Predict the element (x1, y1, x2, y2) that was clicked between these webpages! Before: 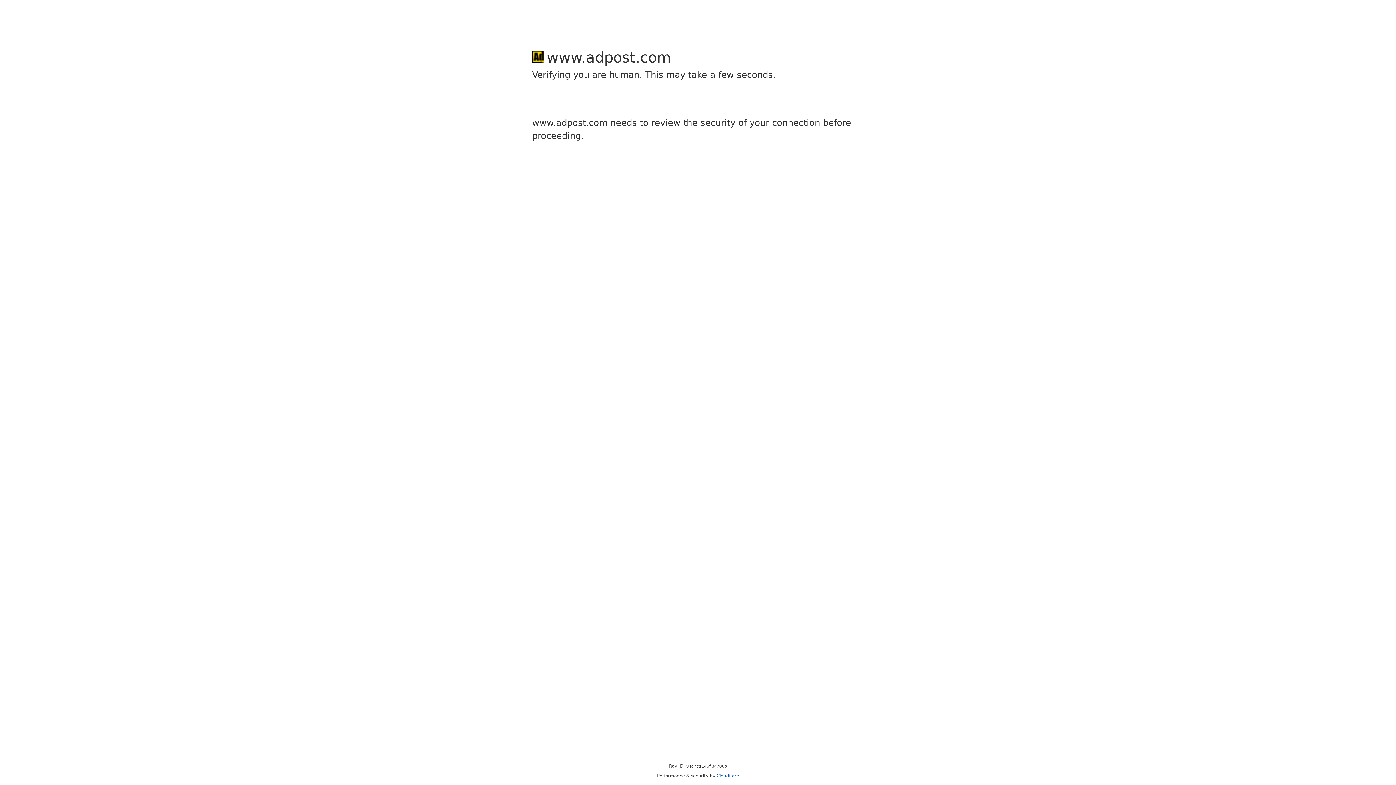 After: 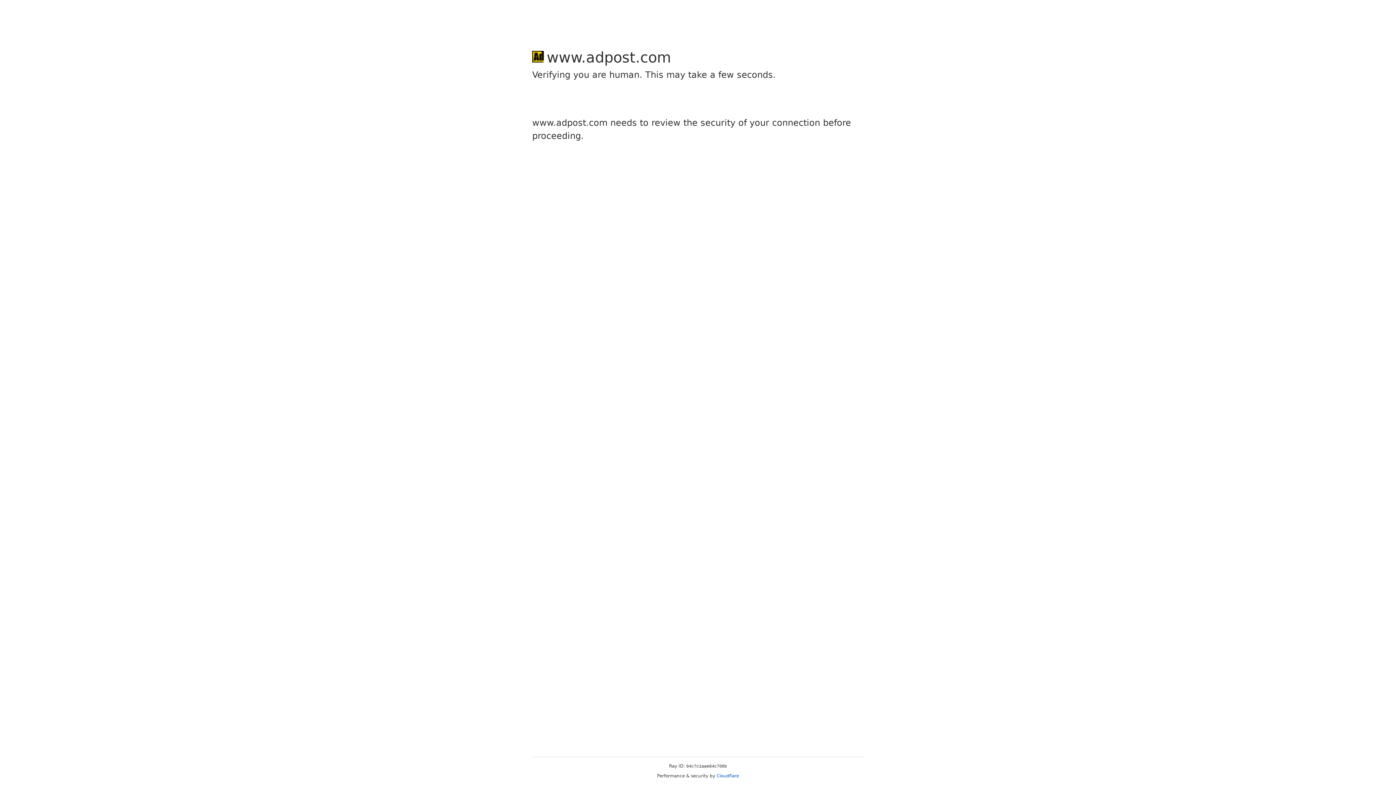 Action: label: Cloudflare bbox: (716, 773, 739, 778)